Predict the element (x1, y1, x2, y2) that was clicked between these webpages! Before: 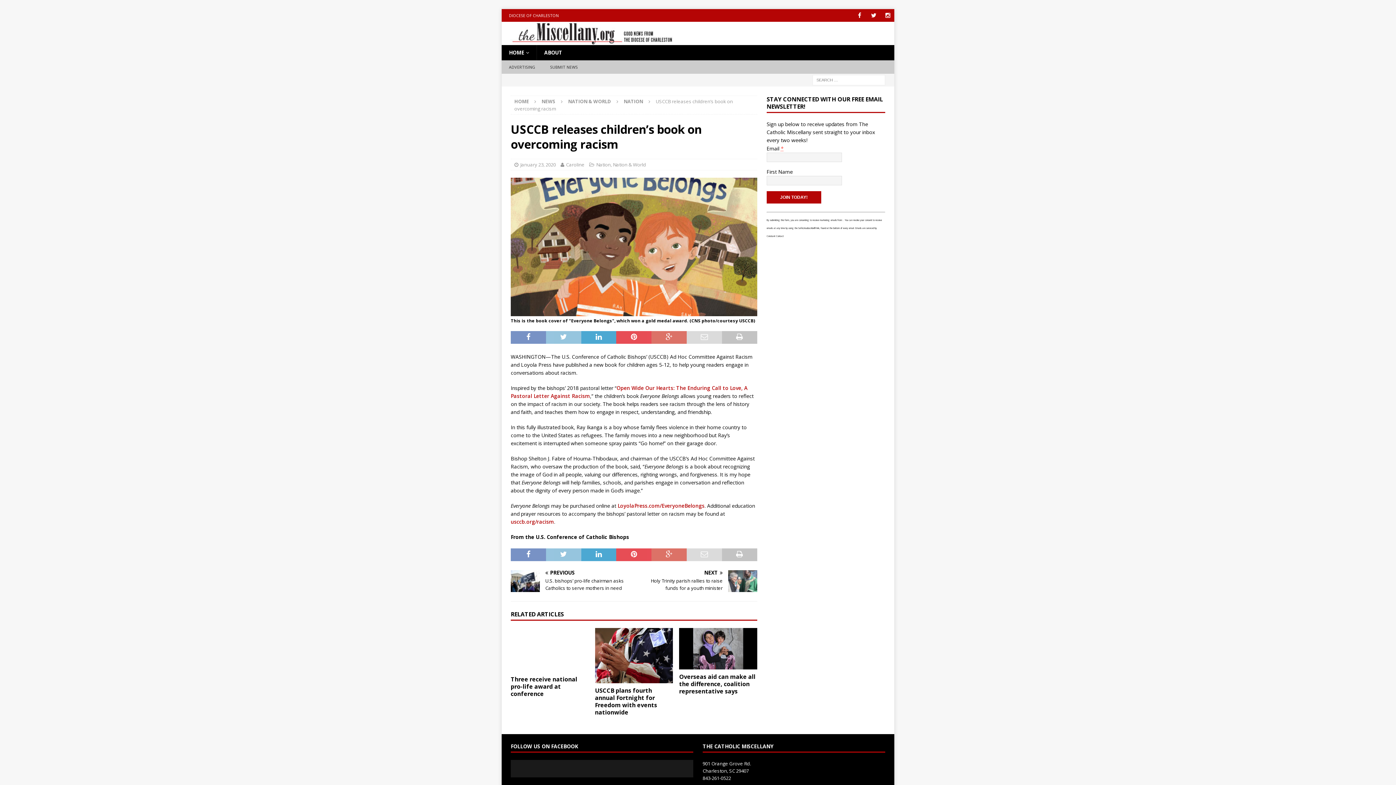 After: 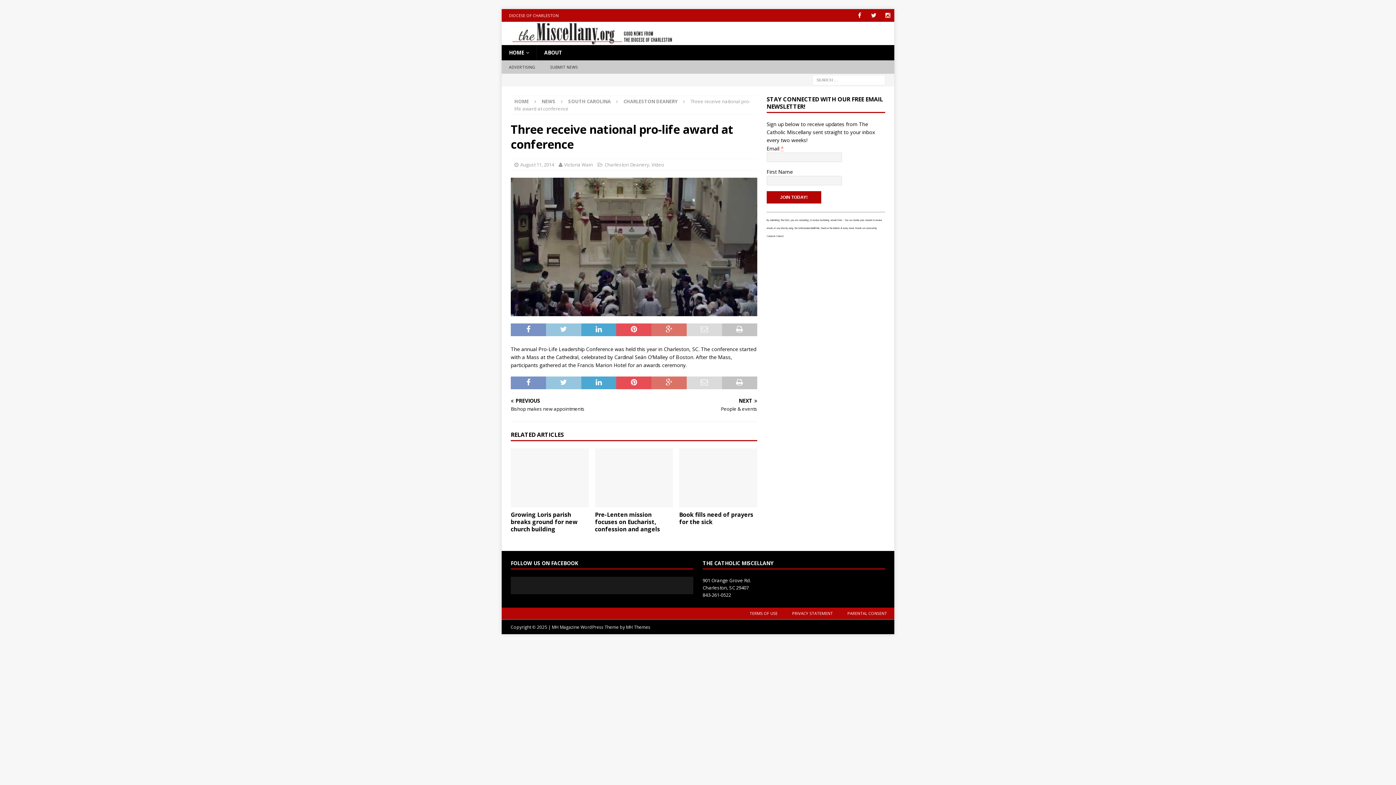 Action: bbox: (510, 675, 577, 698) label: Three receive national pro-life award at conference